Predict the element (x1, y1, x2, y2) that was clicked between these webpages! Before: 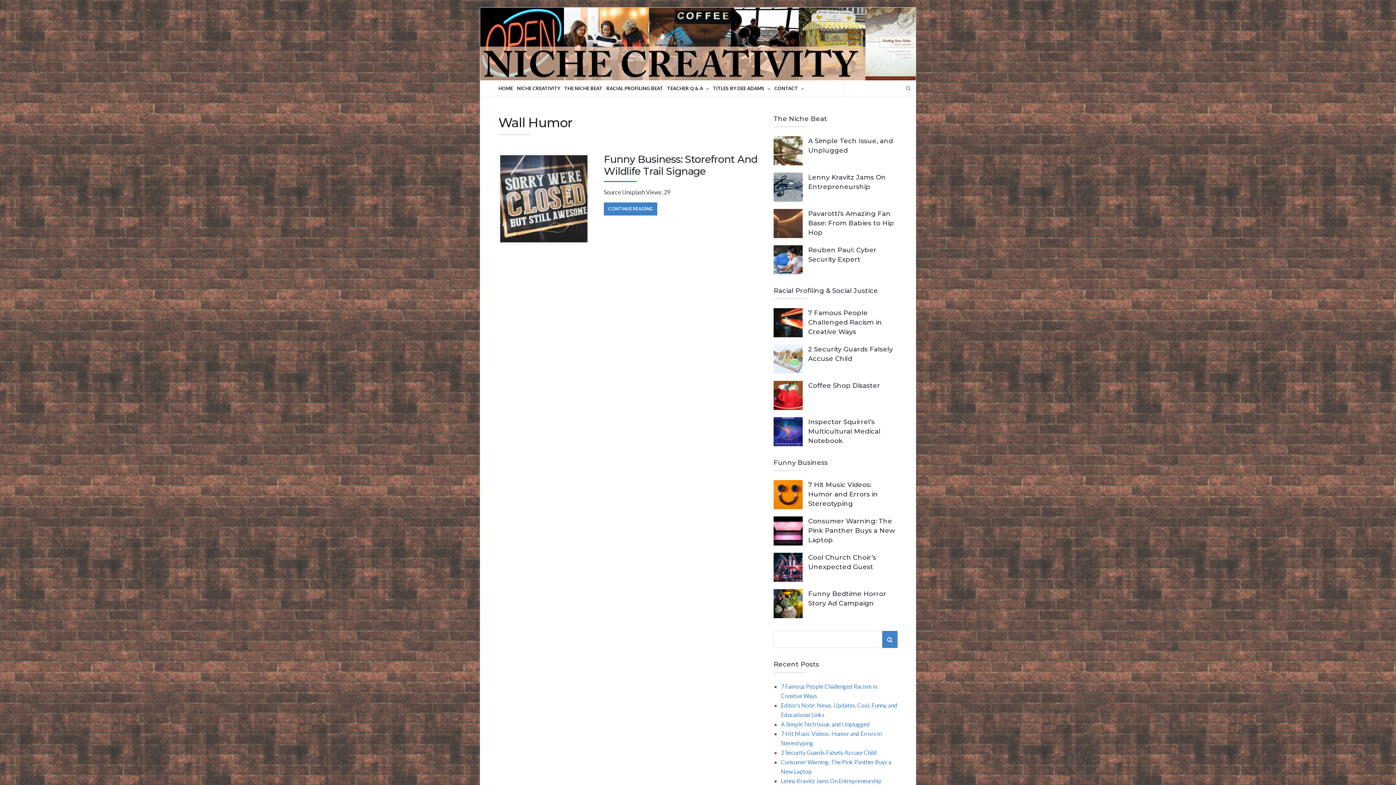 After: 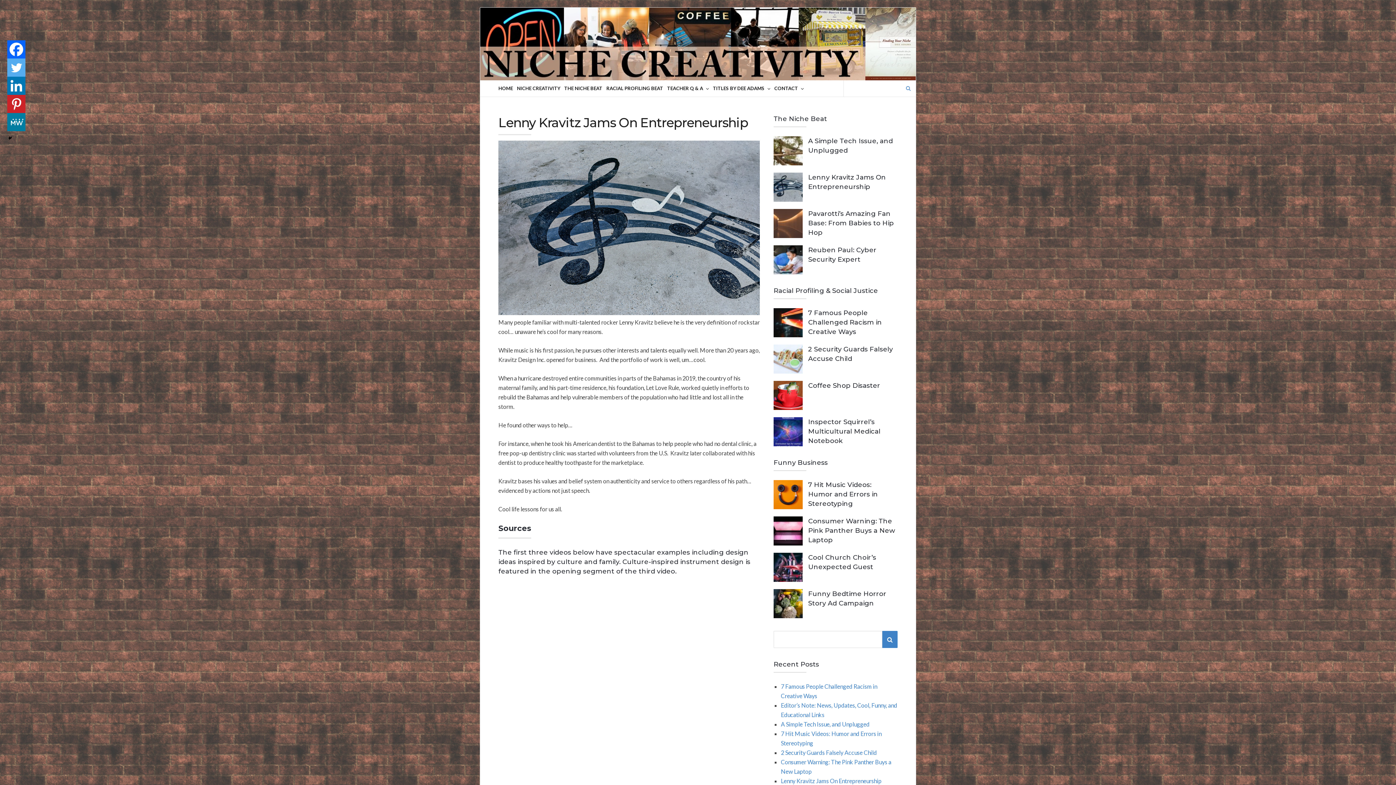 Action: bbox: (773, 172, 802, 201)